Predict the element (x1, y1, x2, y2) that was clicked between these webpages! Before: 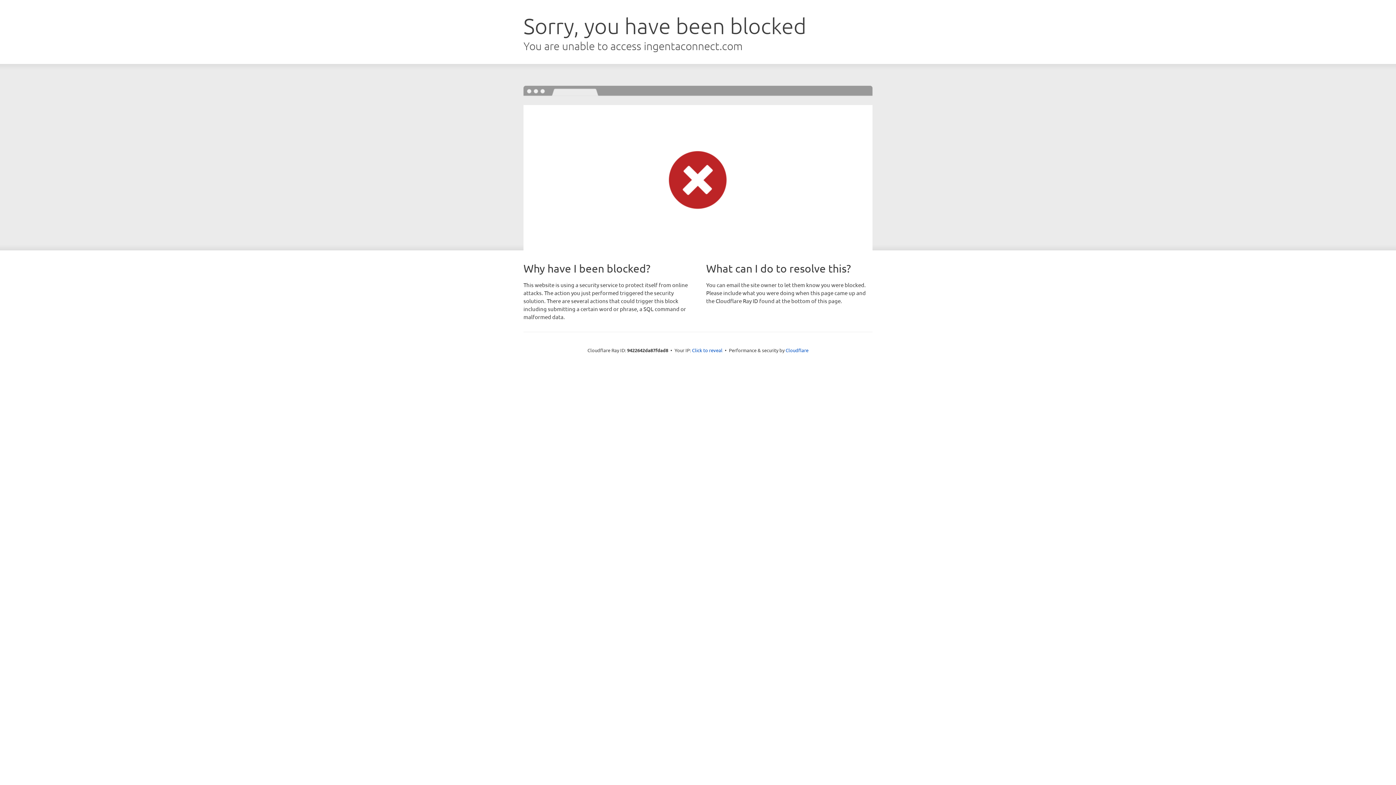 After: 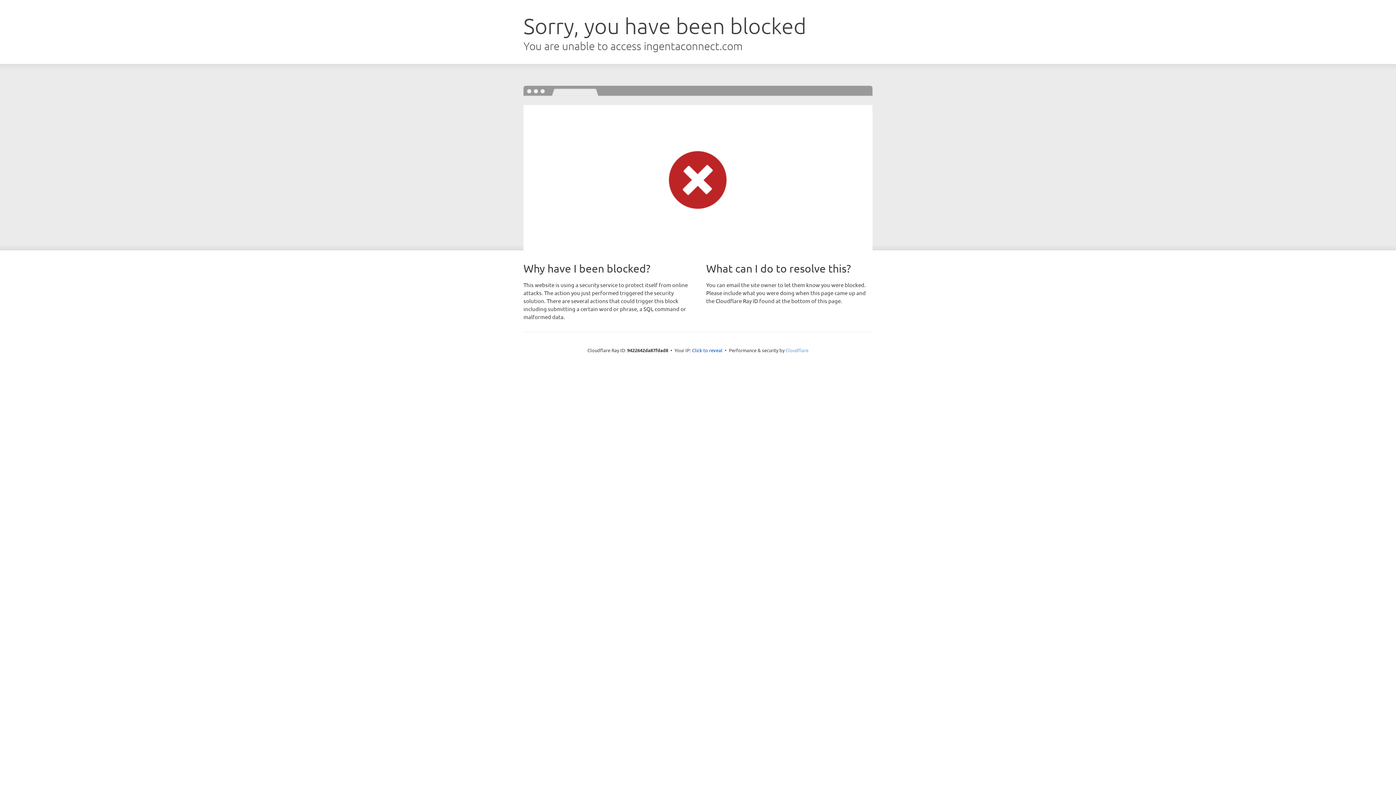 Action: label: Cloudflare bbox: (785, 347, 808, 353)